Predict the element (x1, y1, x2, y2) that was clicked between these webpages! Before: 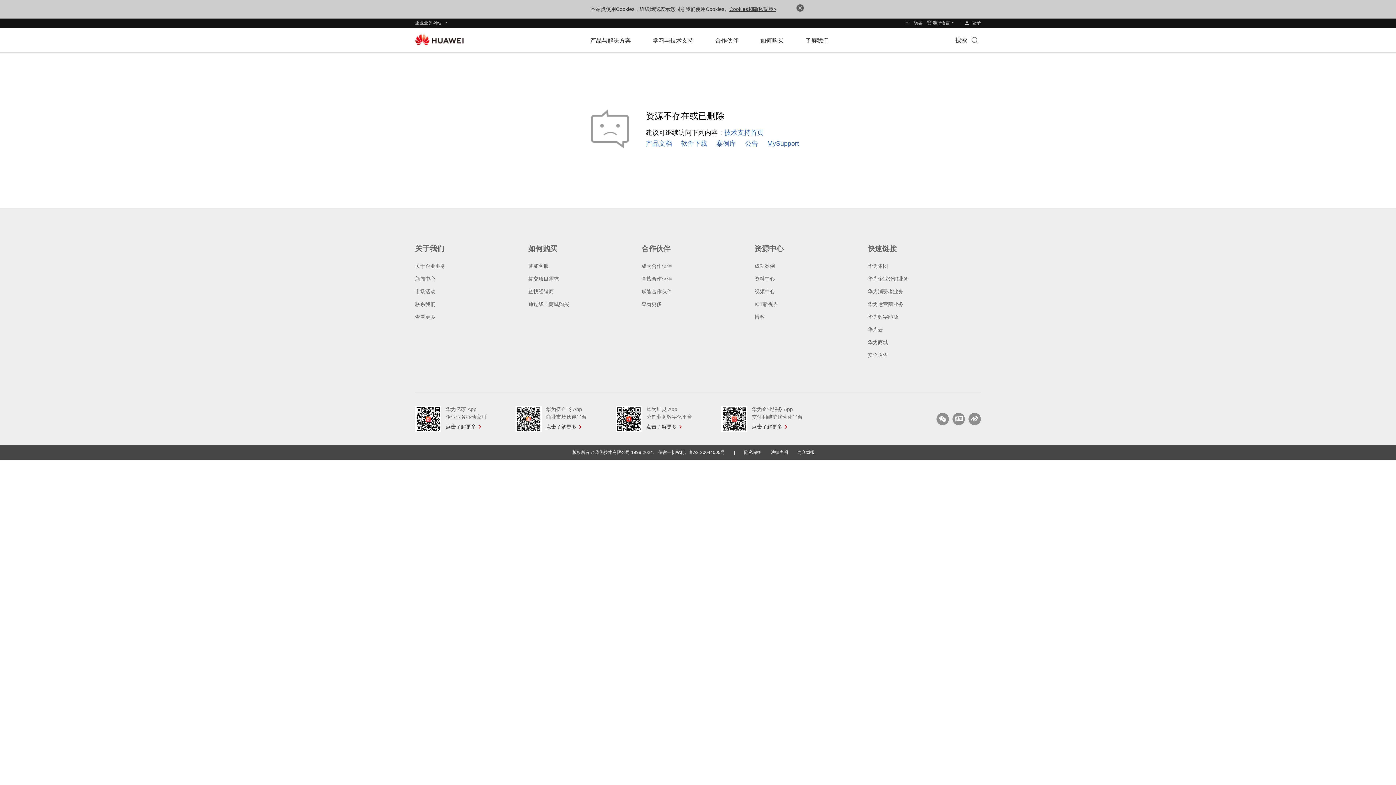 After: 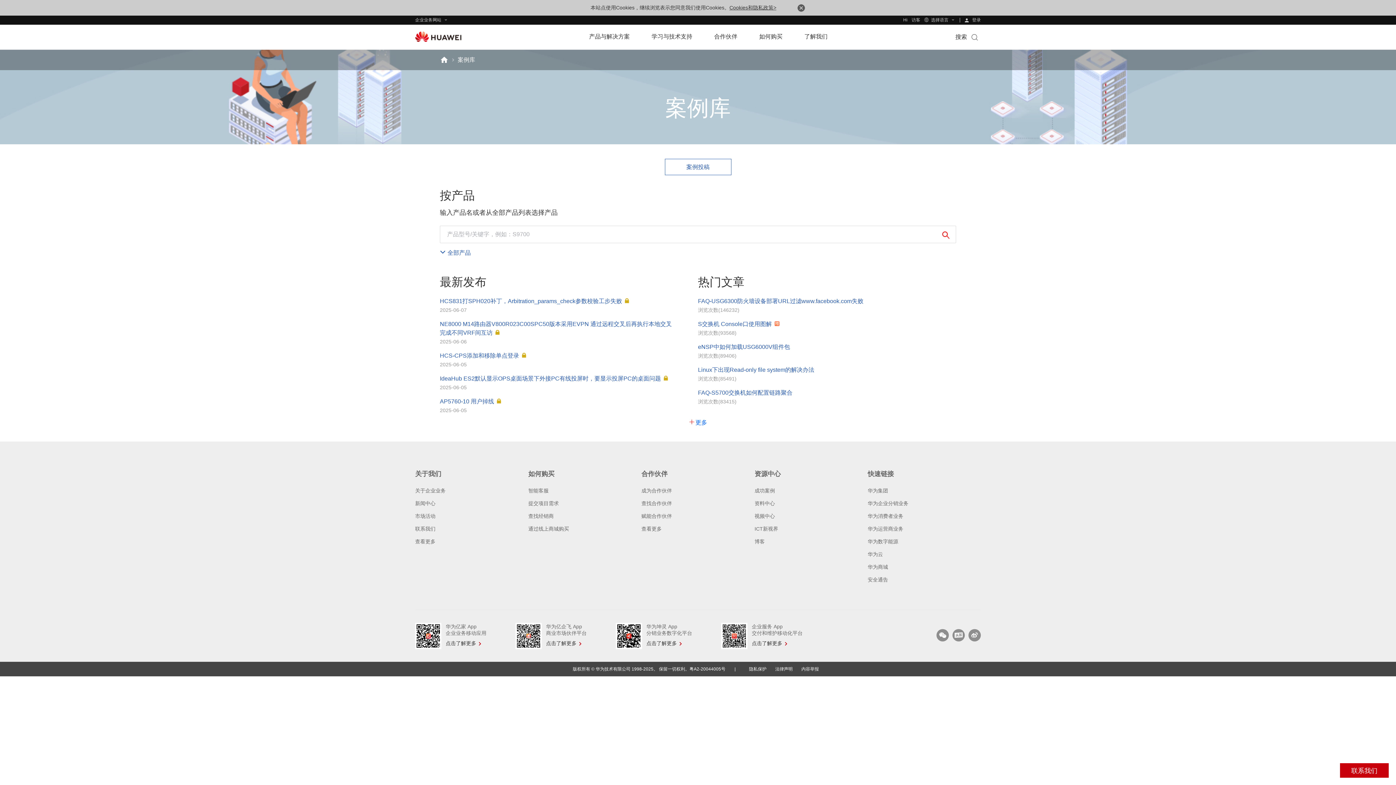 Action: bbox: (716, 81, 736, 88) label: 案例库